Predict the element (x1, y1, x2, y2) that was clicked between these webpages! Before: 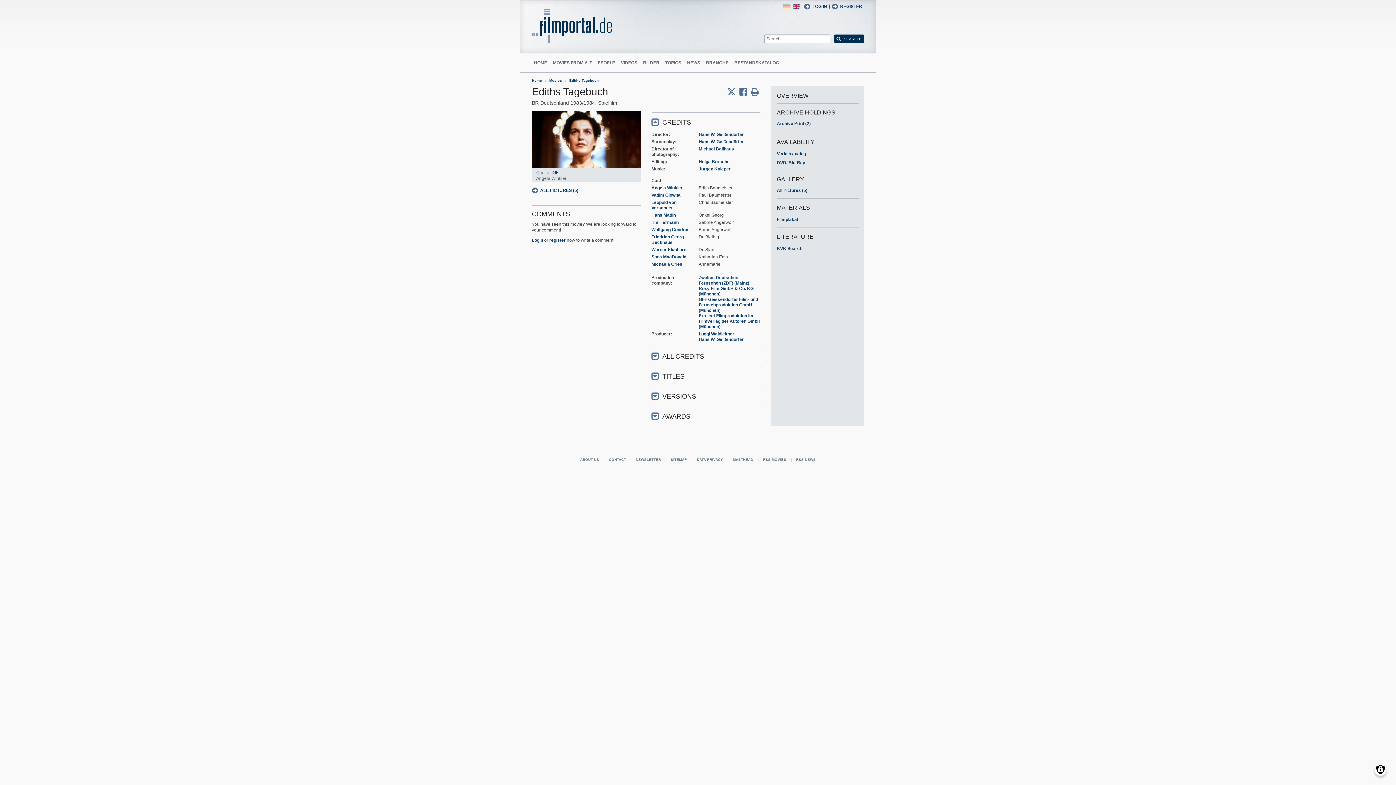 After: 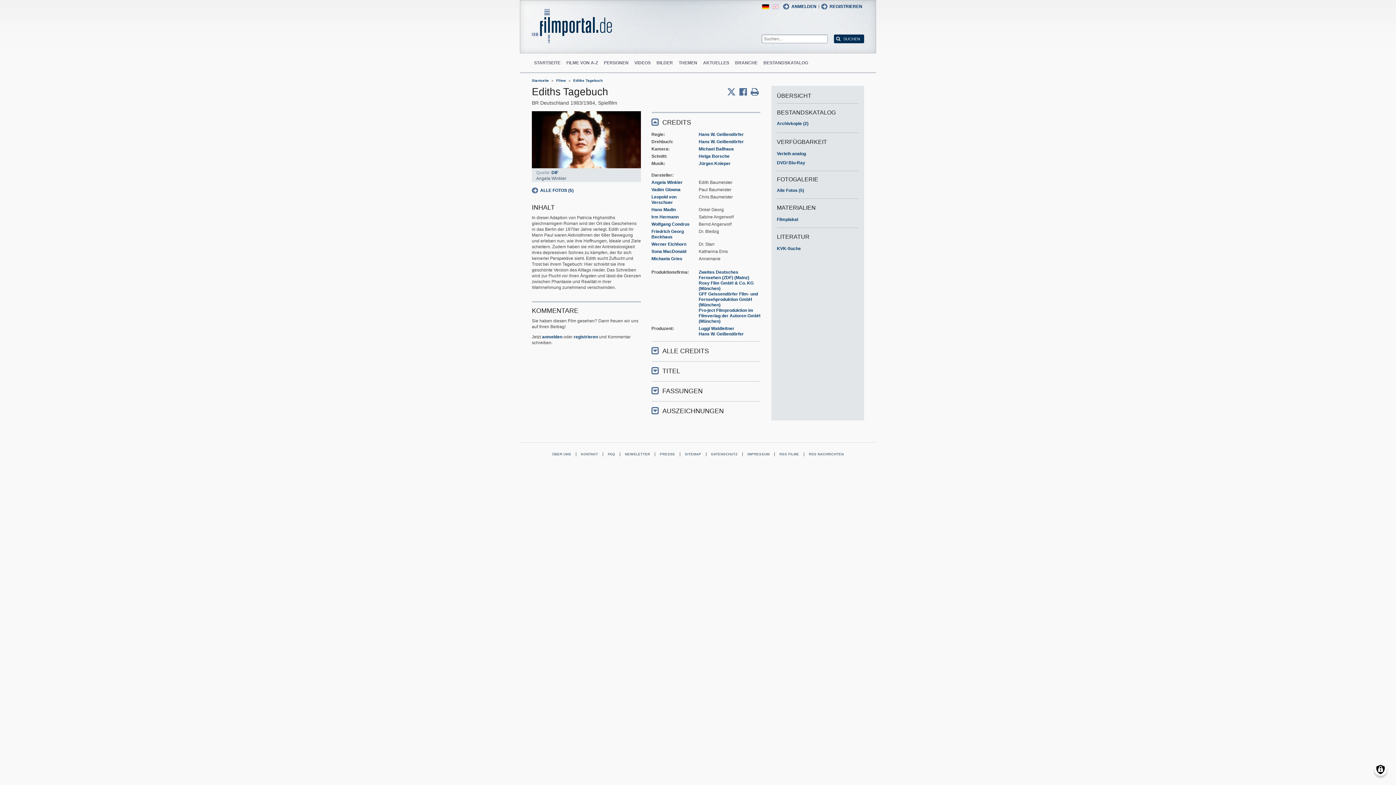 Action: label: German bbox: (782, 3, 790, 9)